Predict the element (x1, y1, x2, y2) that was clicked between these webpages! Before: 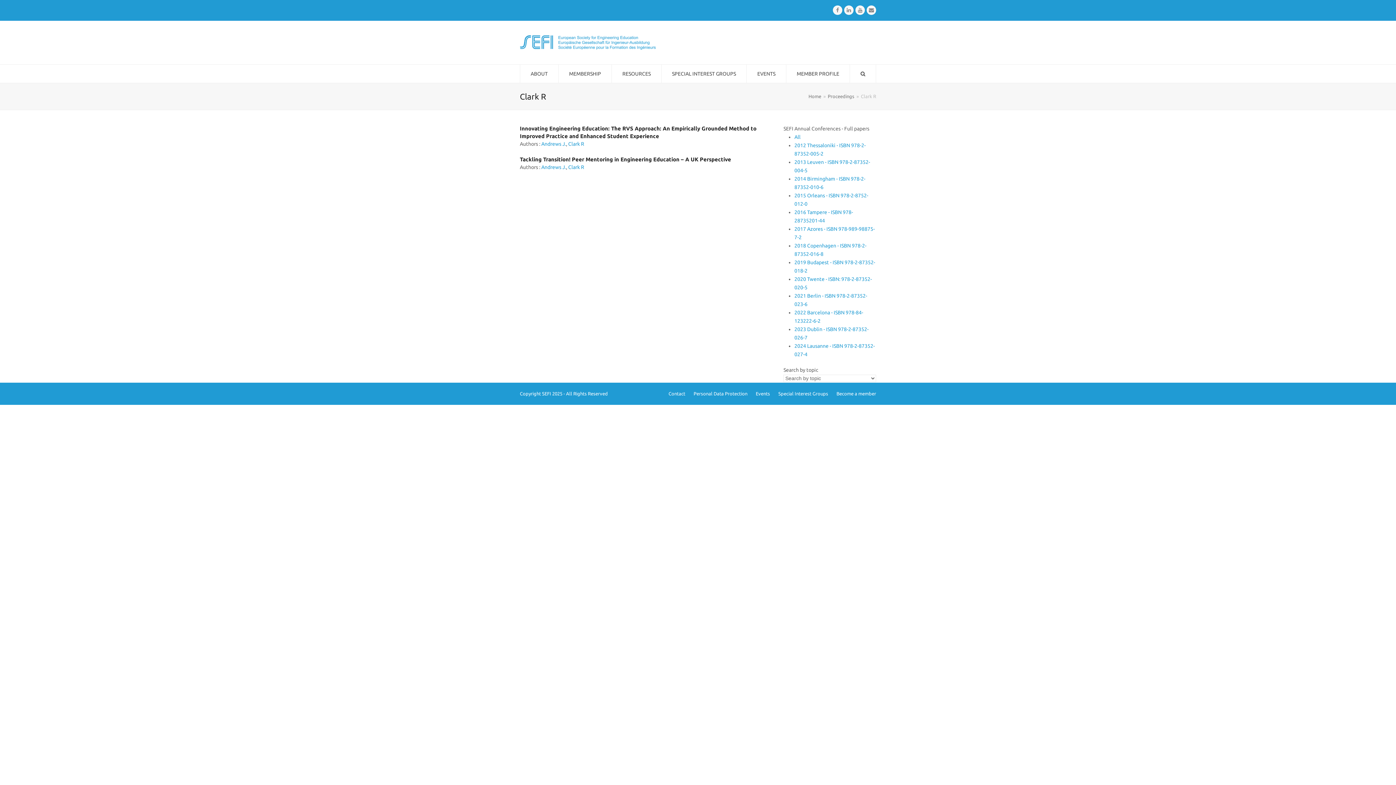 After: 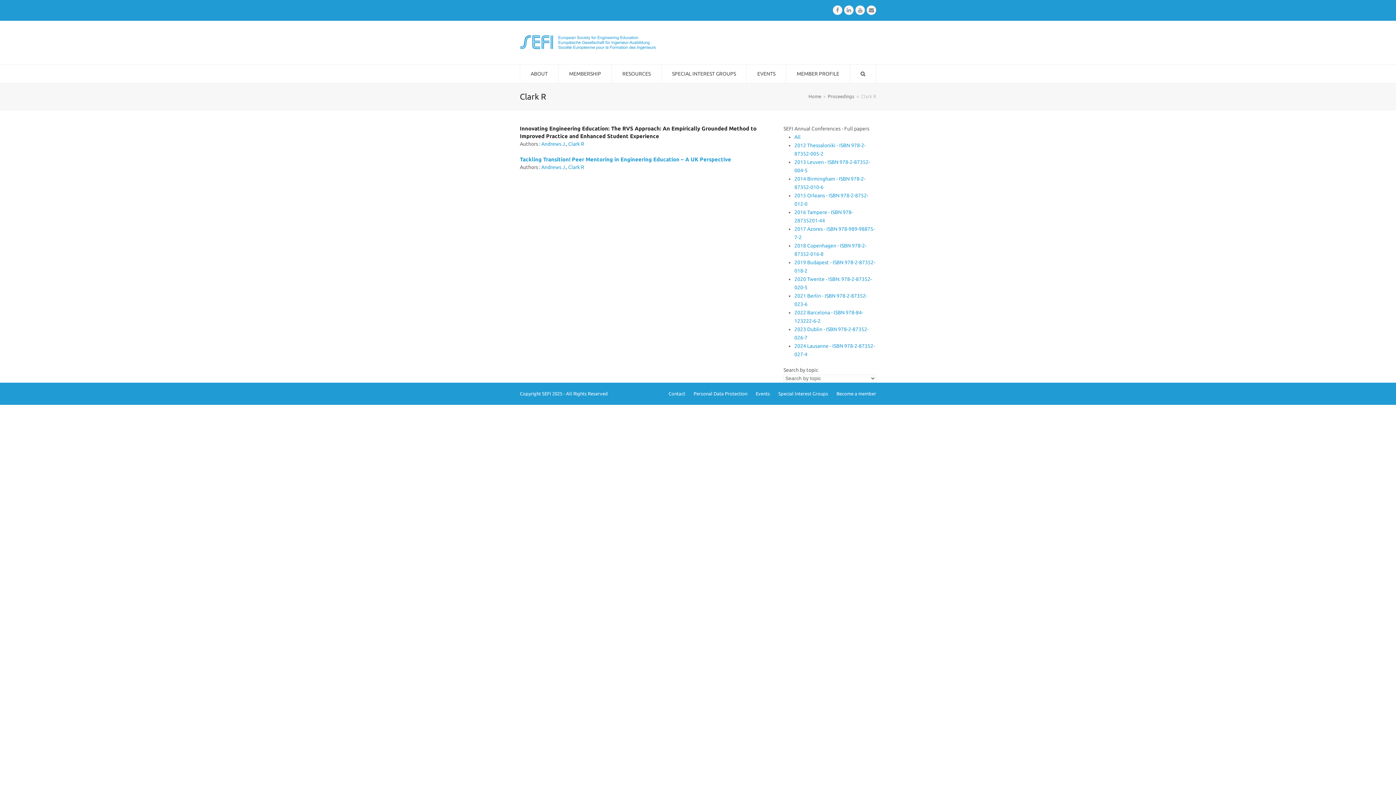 Action: label: Tackling Transition! Peer Mentoring in Engineering Education – A UK Perspective bbox: (520, 156, 731, 162)